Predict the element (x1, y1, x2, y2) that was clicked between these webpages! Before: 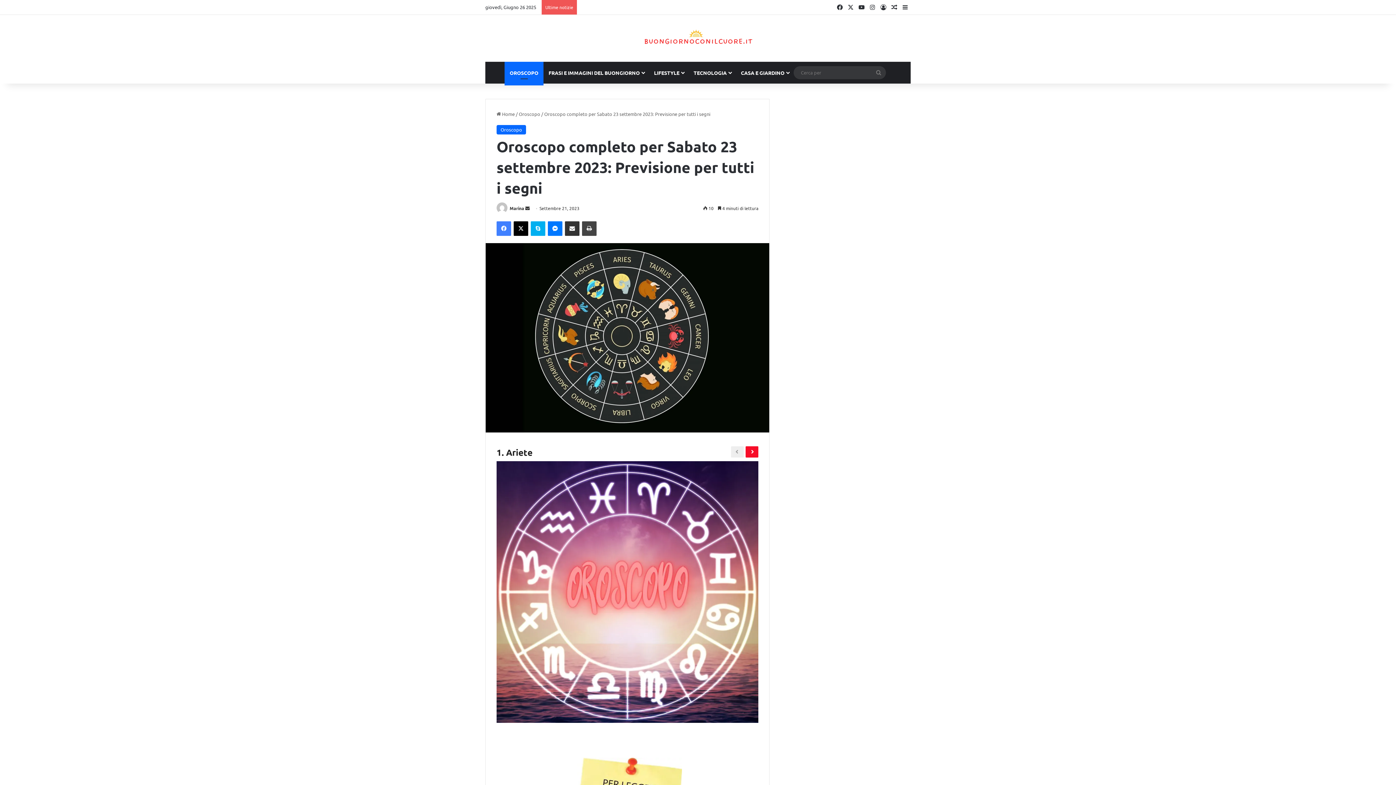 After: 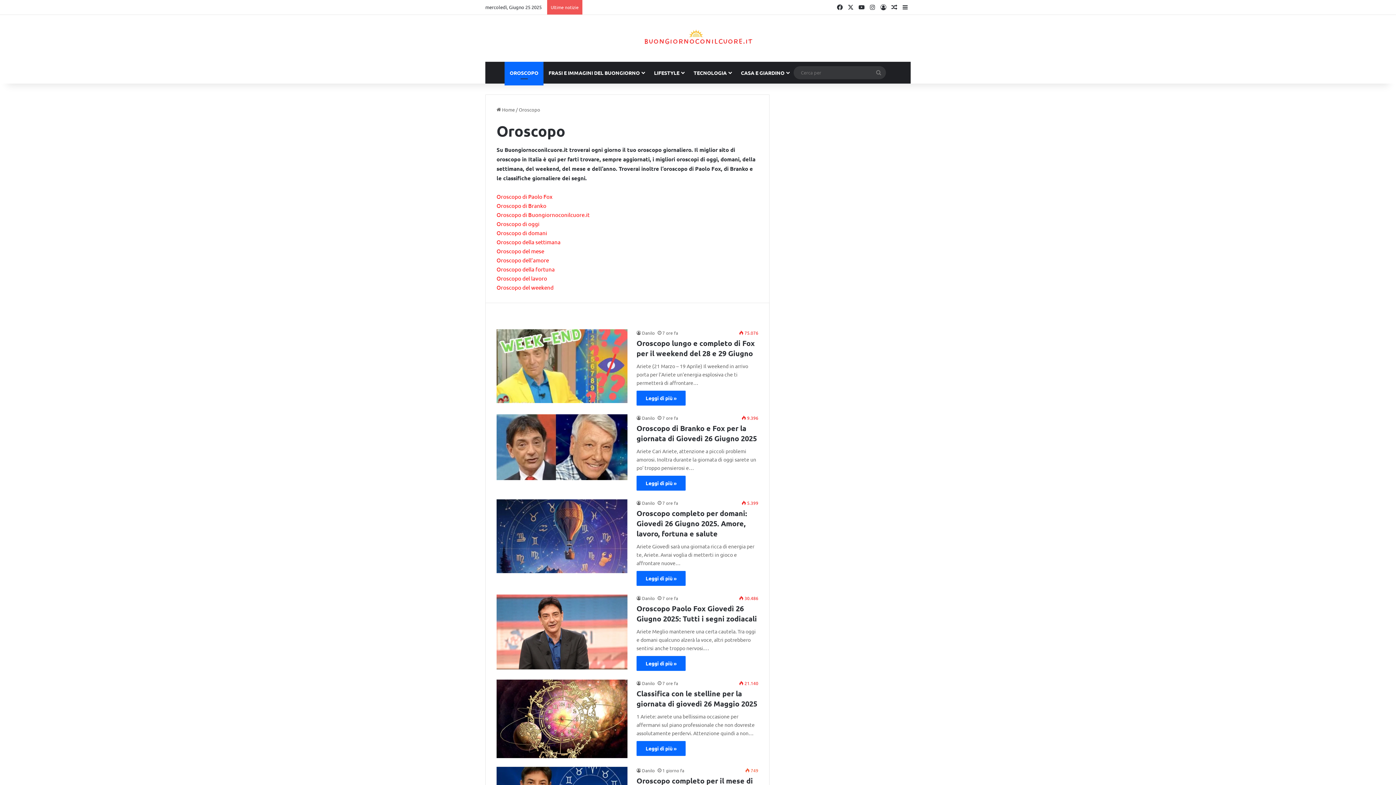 Action: label: OROSCOPO bbox: (504, 61, 543, 83)